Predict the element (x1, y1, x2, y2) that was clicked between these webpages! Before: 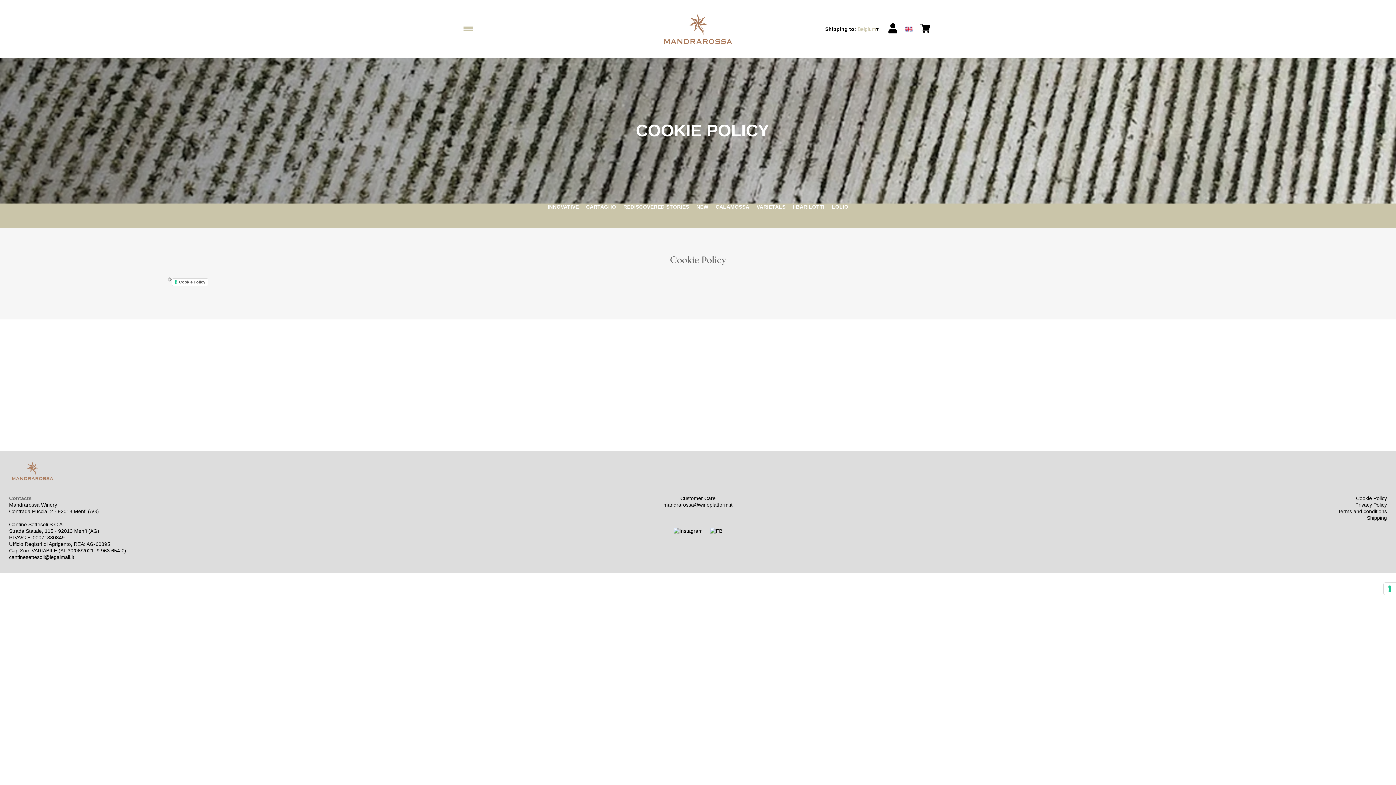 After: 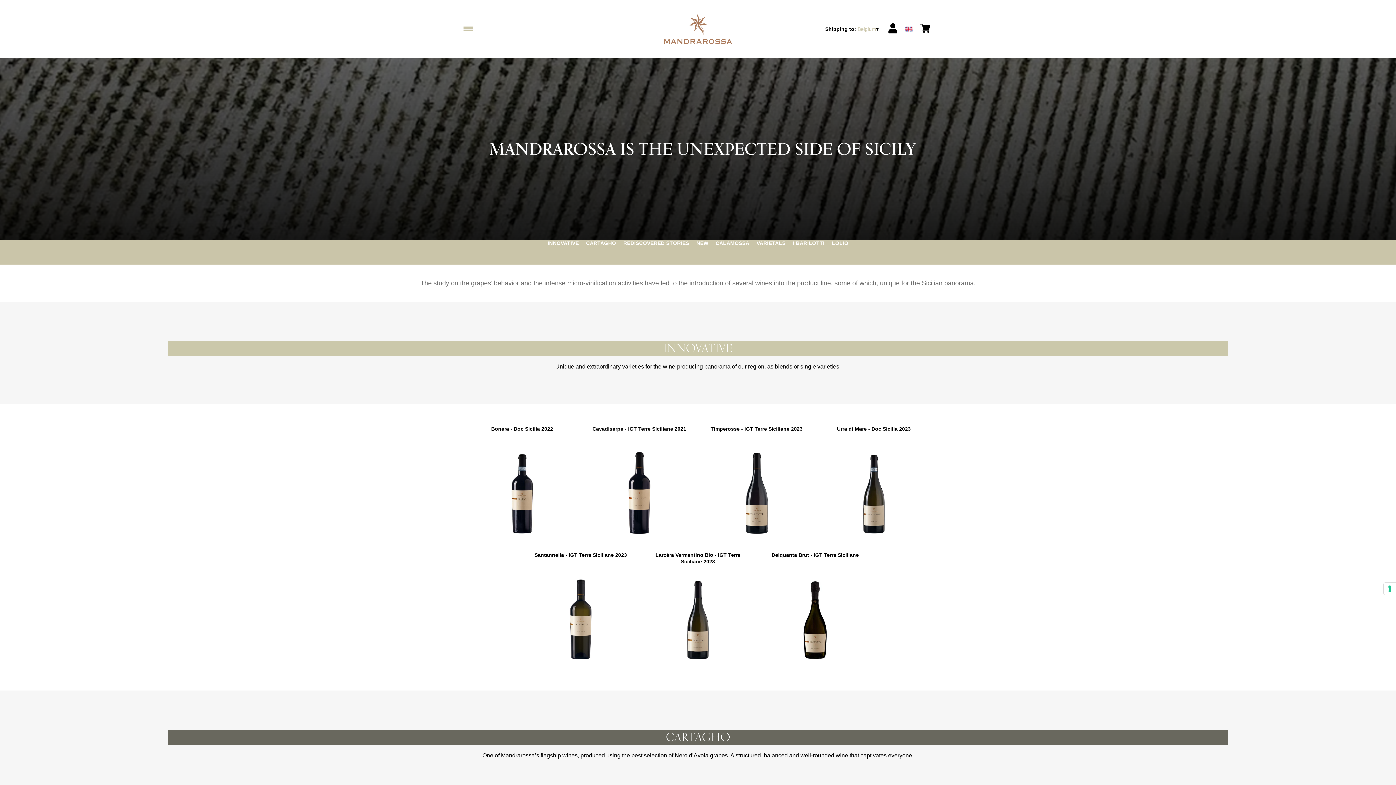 Action: bbox: (9, 461, 103, 480) label: home